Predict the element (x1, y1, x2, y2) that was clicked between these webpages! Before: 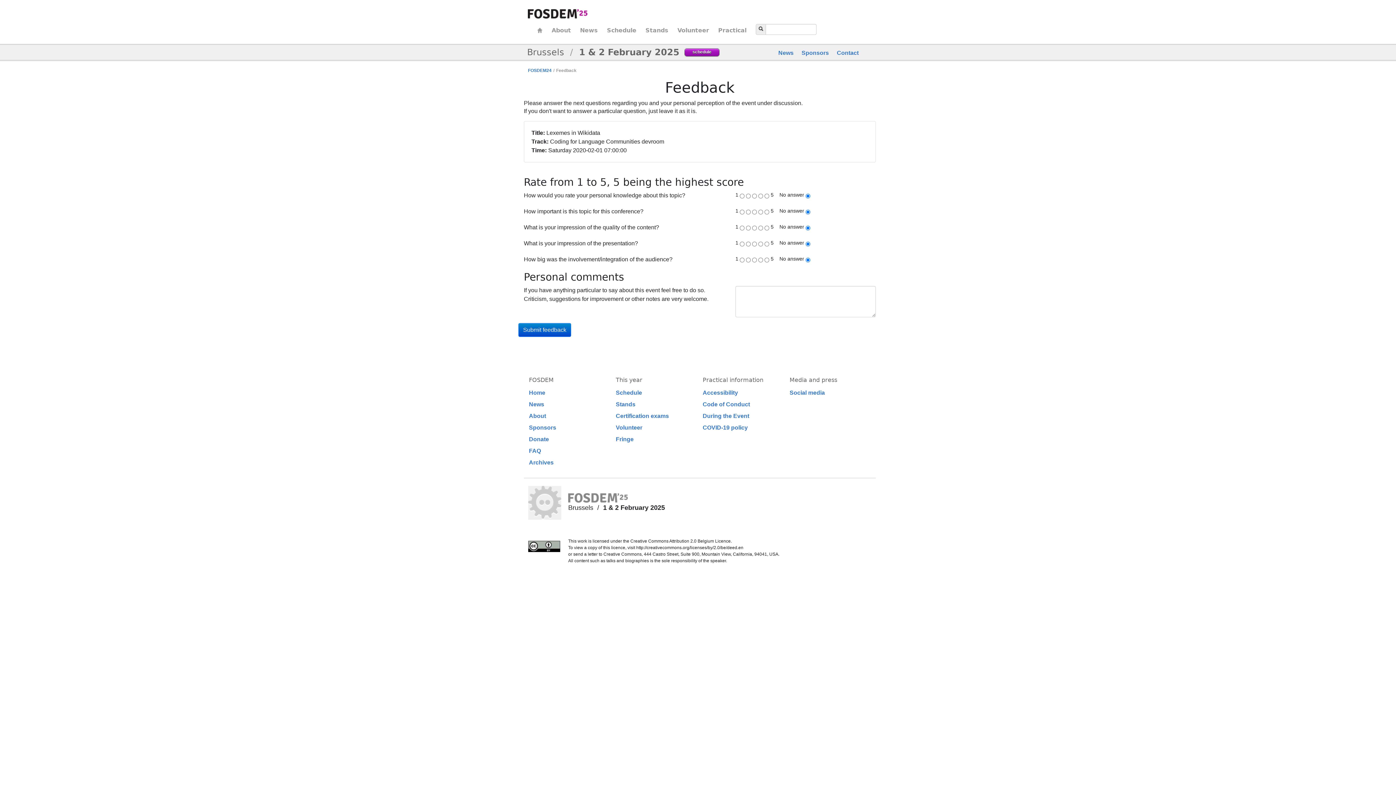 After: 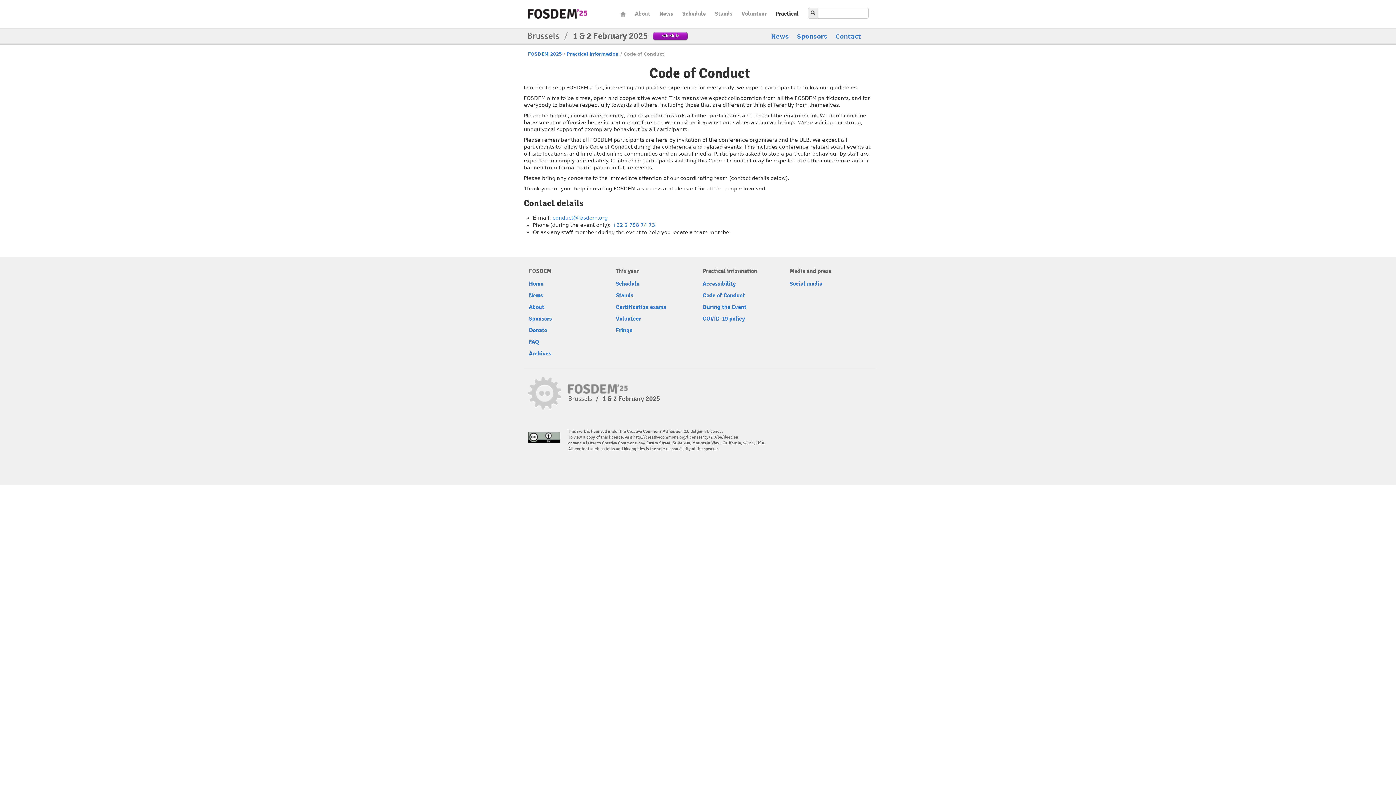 Action: bbox: (702, 401, 750, 407) label: Code of Conduct